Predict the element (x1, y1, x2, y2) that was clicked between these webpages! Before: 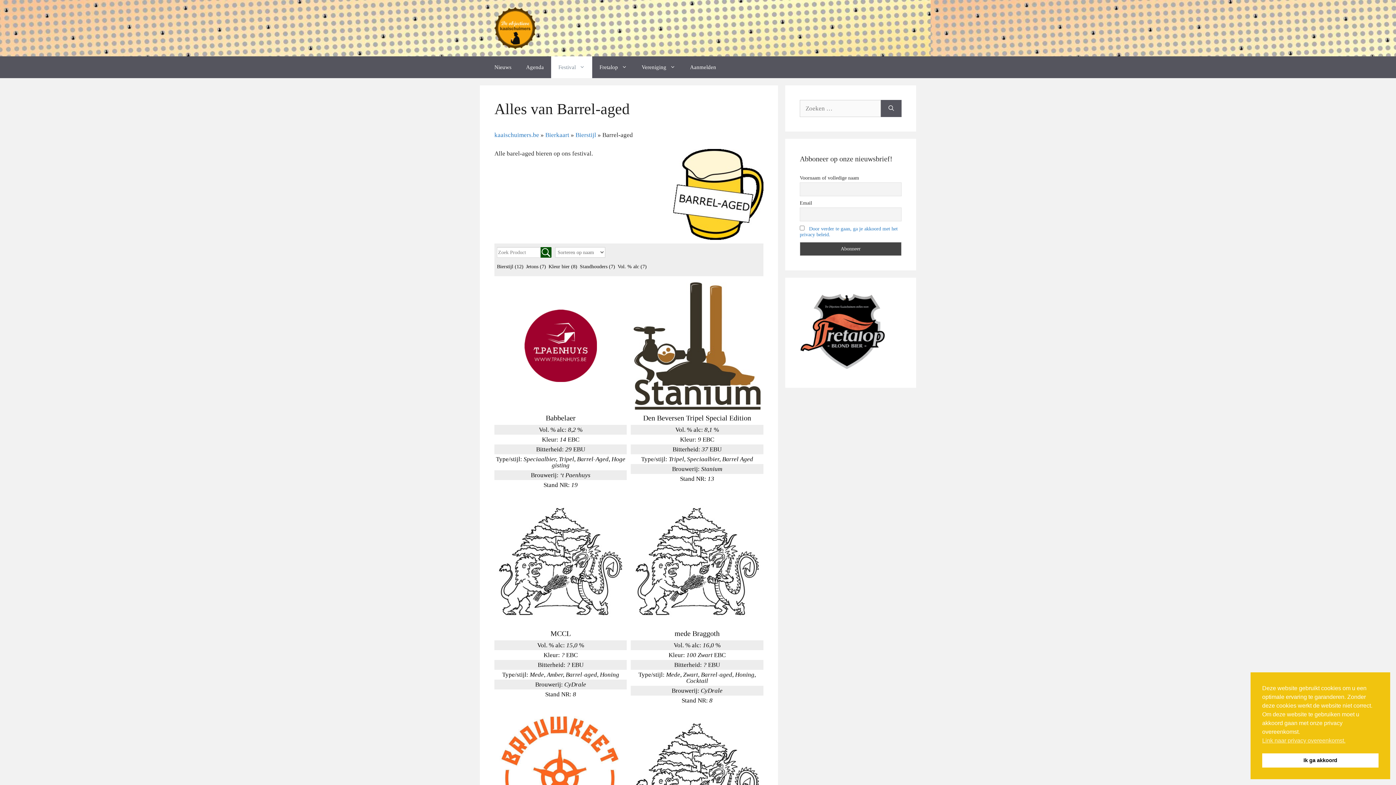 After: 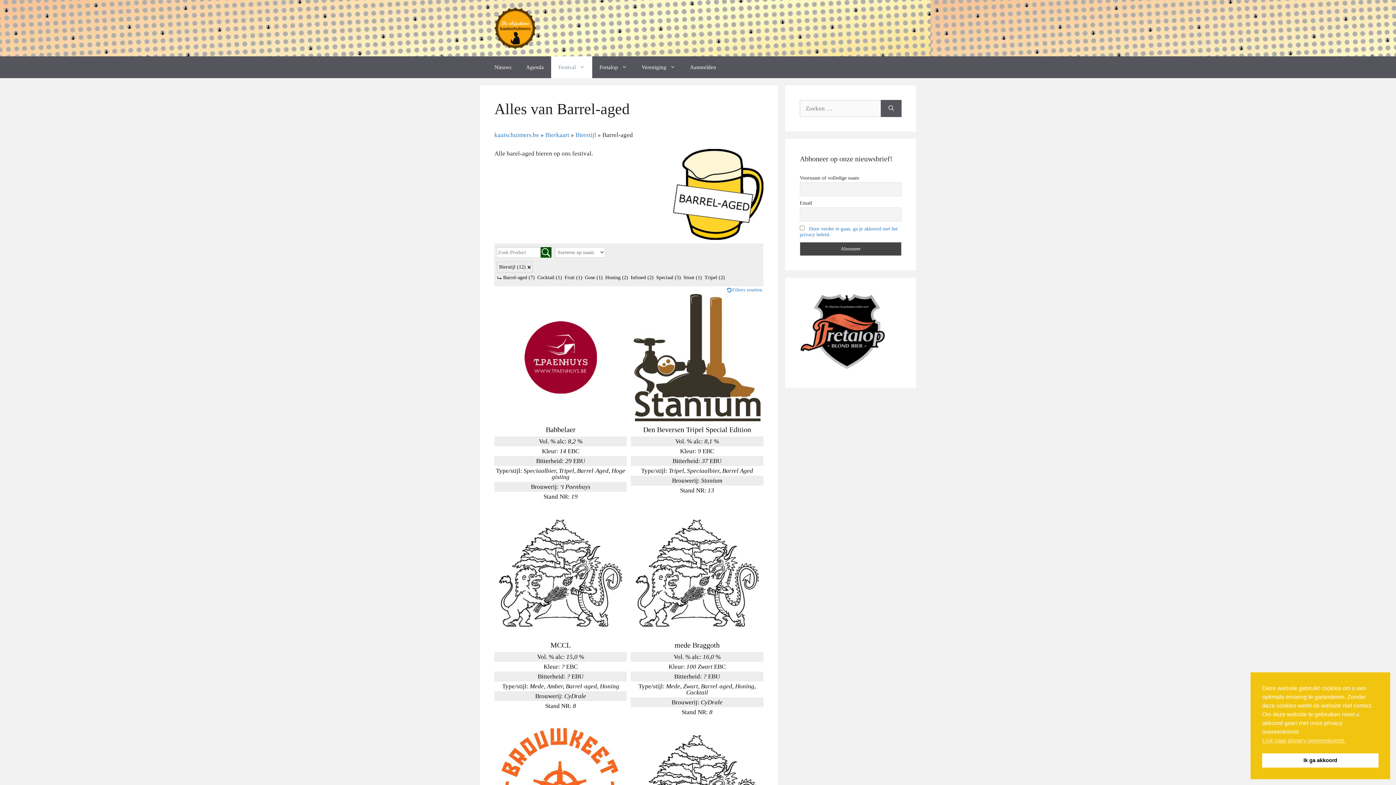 Action: bbox: (497, 261, 526, 271) label: Bierstijl (12)